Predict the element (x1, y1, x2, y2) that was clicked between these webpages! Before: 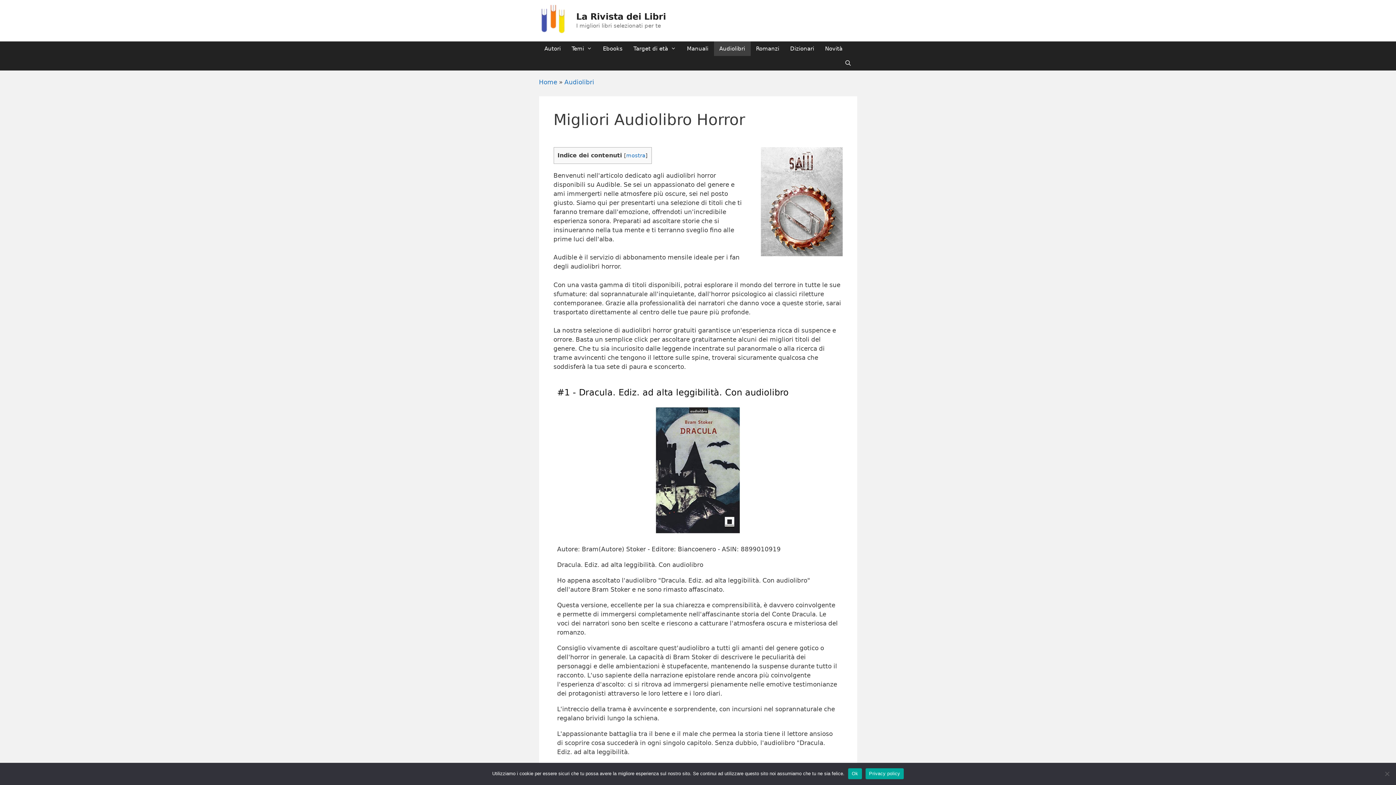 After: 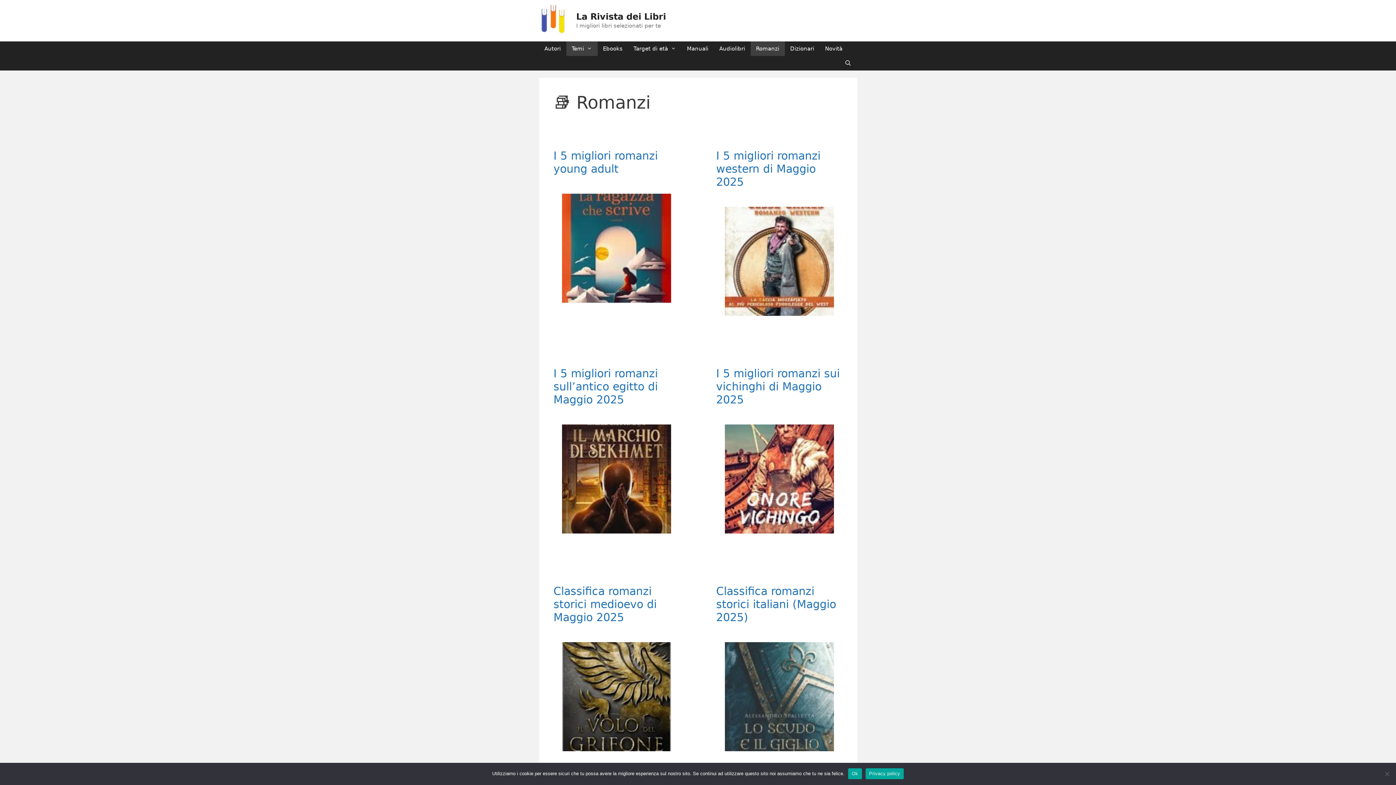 Action: bbox: (750, 41, 784, 56) label: Romanzi